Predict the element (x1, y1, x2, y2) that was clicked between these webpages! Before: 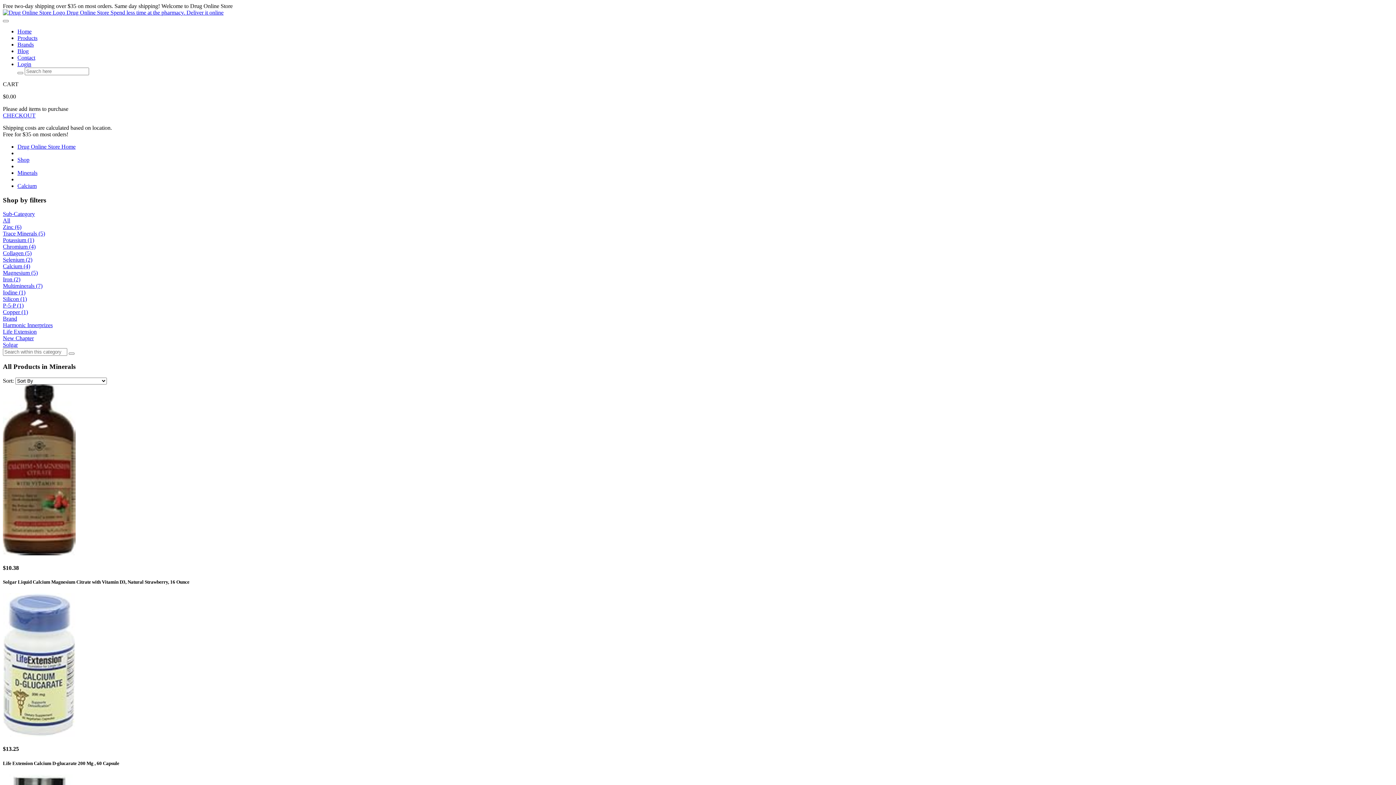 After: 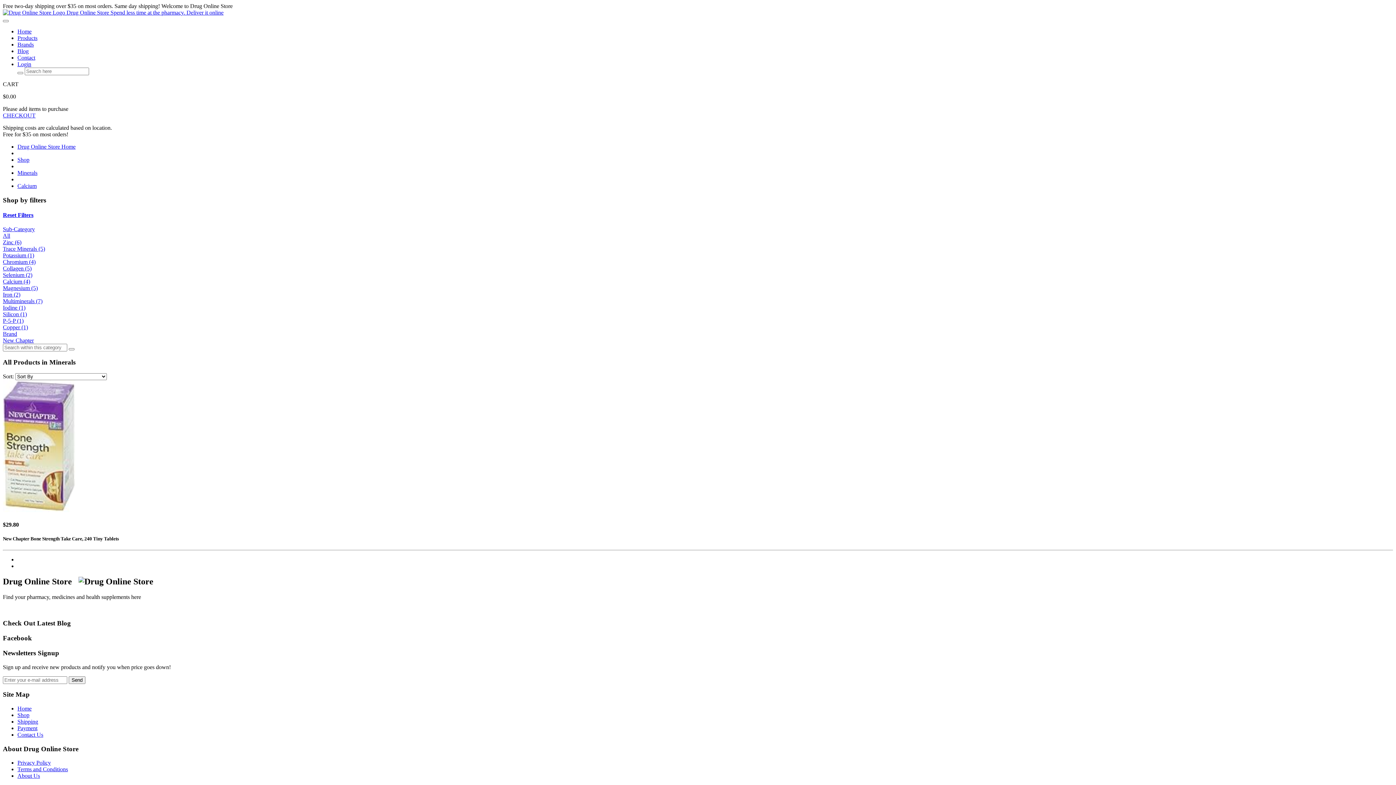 Action: label: New Chapter bbox: (2, 335, 33, 341)